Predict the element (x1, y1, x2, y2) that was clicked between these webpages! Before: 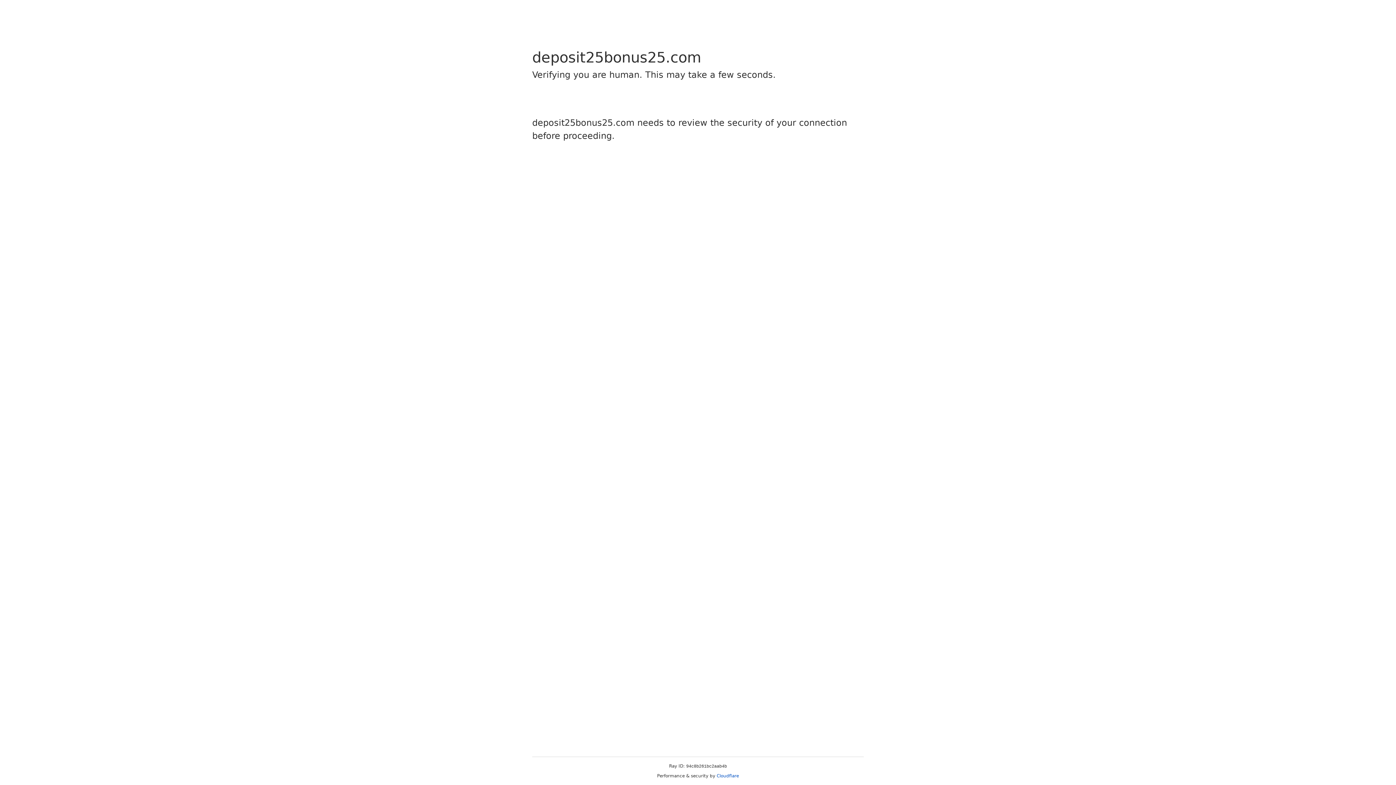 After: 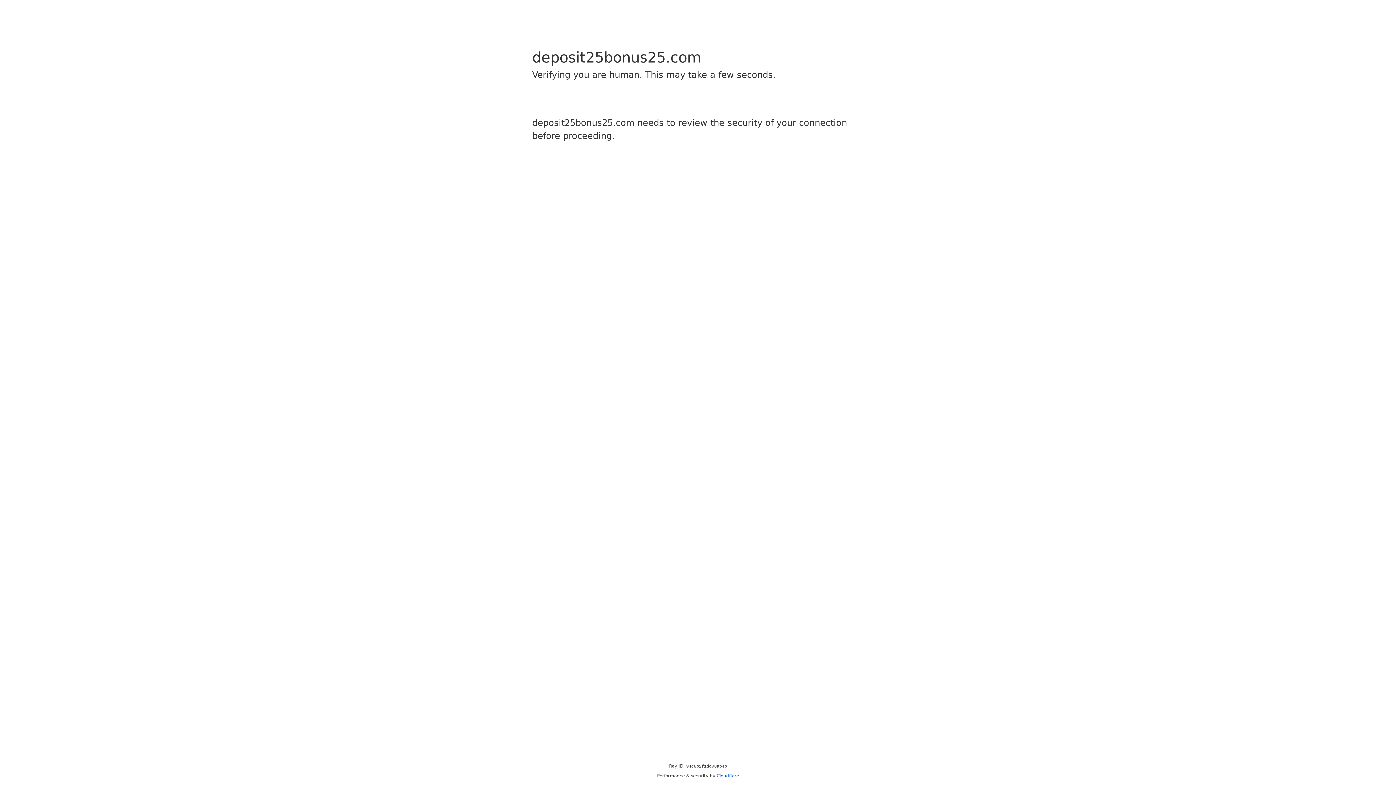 Action: label: Cloudflare bbox: (716, 773, 739, 778)